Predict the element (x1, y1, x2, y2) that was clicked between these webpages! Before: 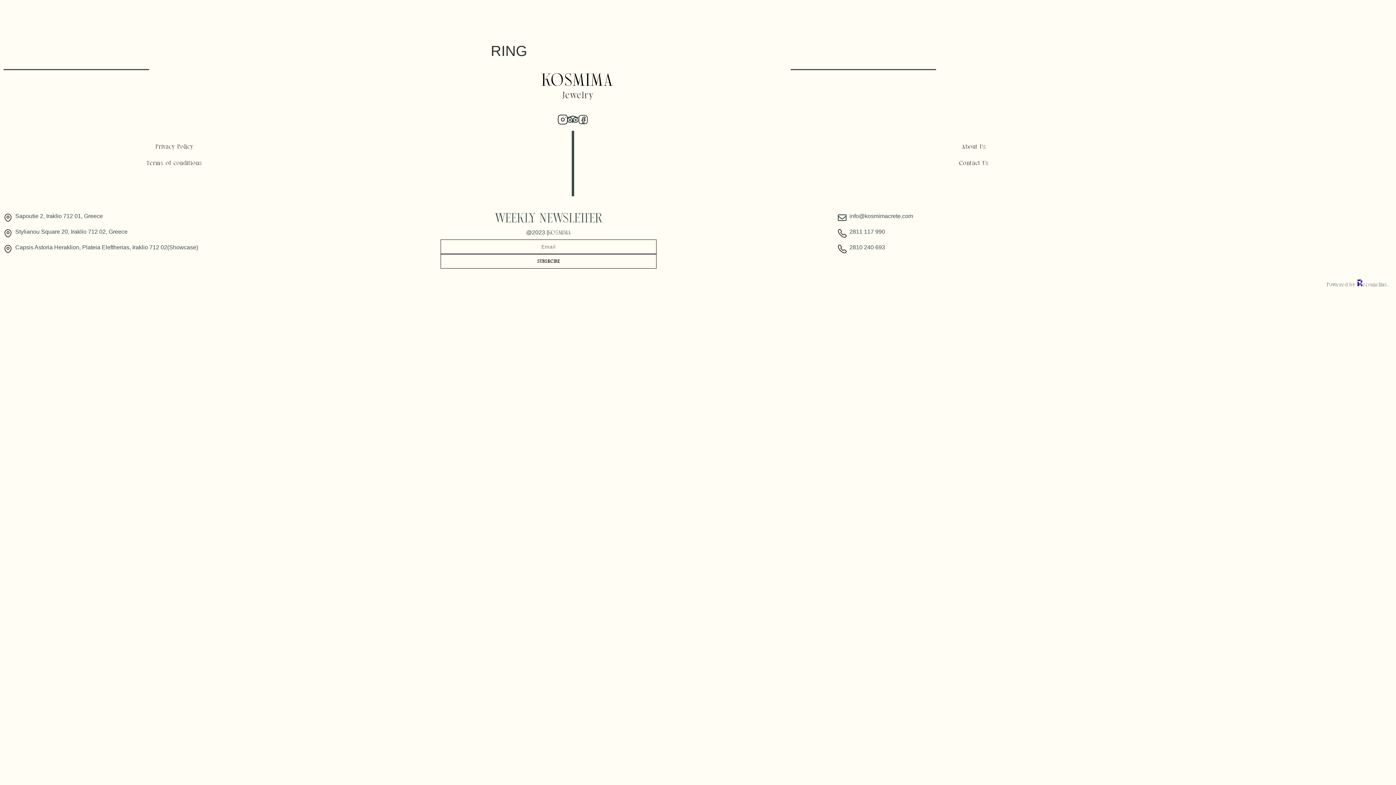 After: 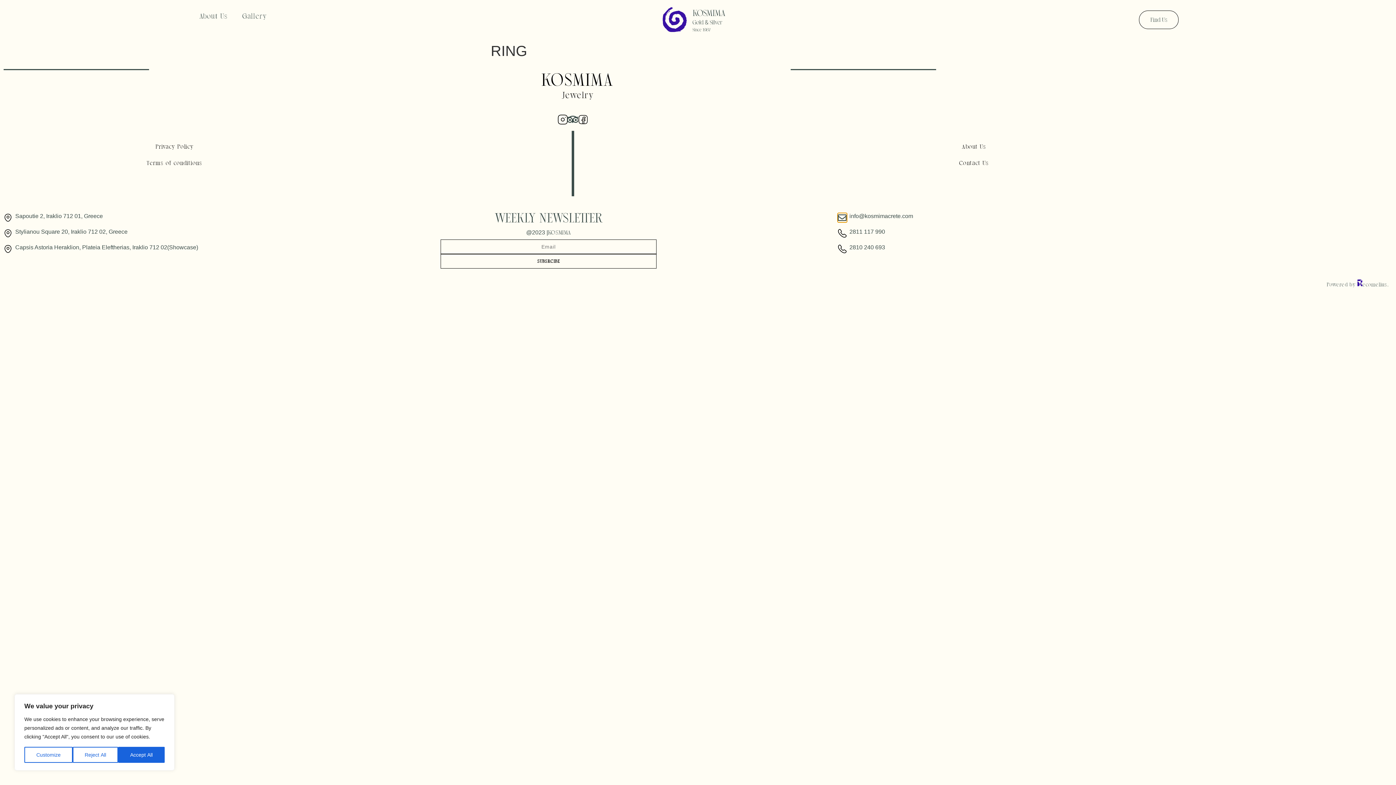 Action: bbox: (838, 213, 846, 222) label: info@kosmimacrete.com